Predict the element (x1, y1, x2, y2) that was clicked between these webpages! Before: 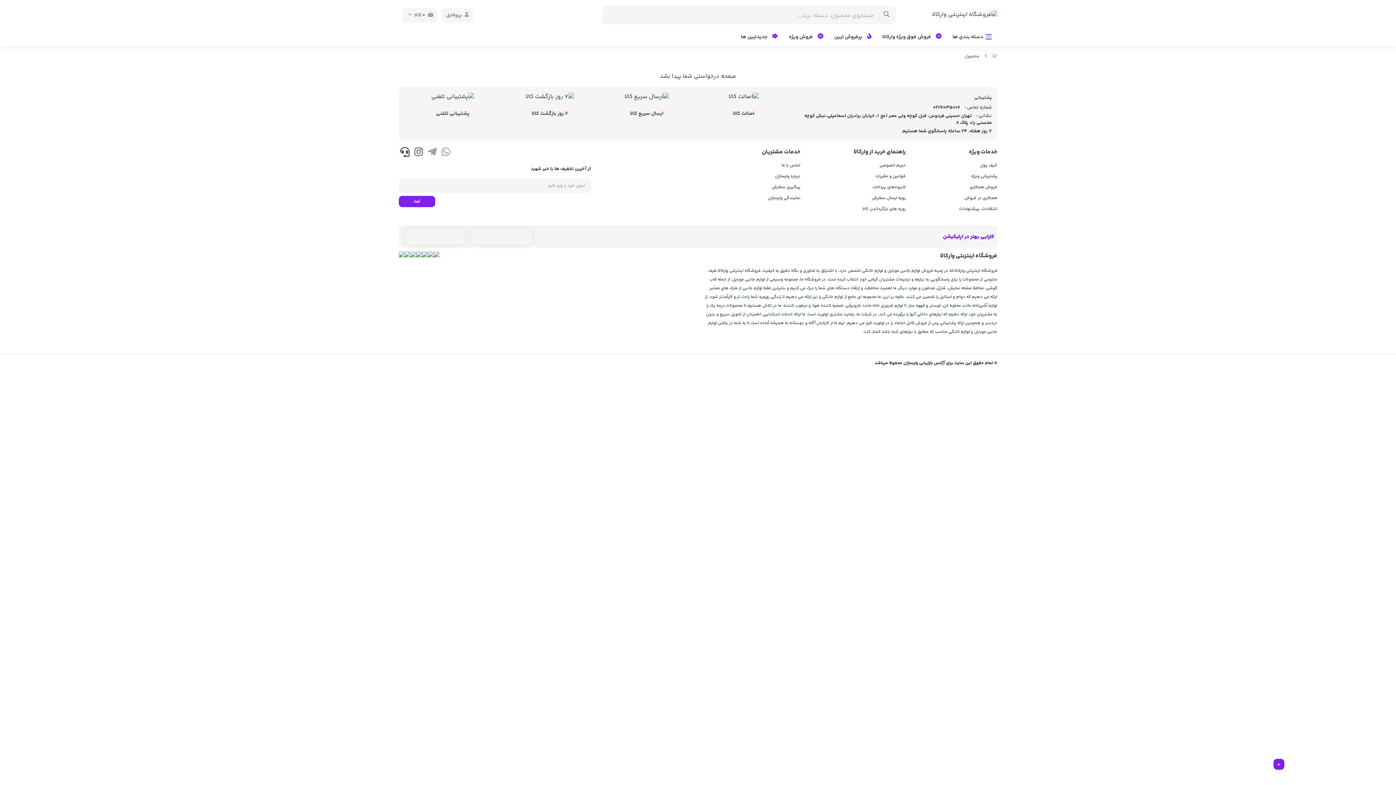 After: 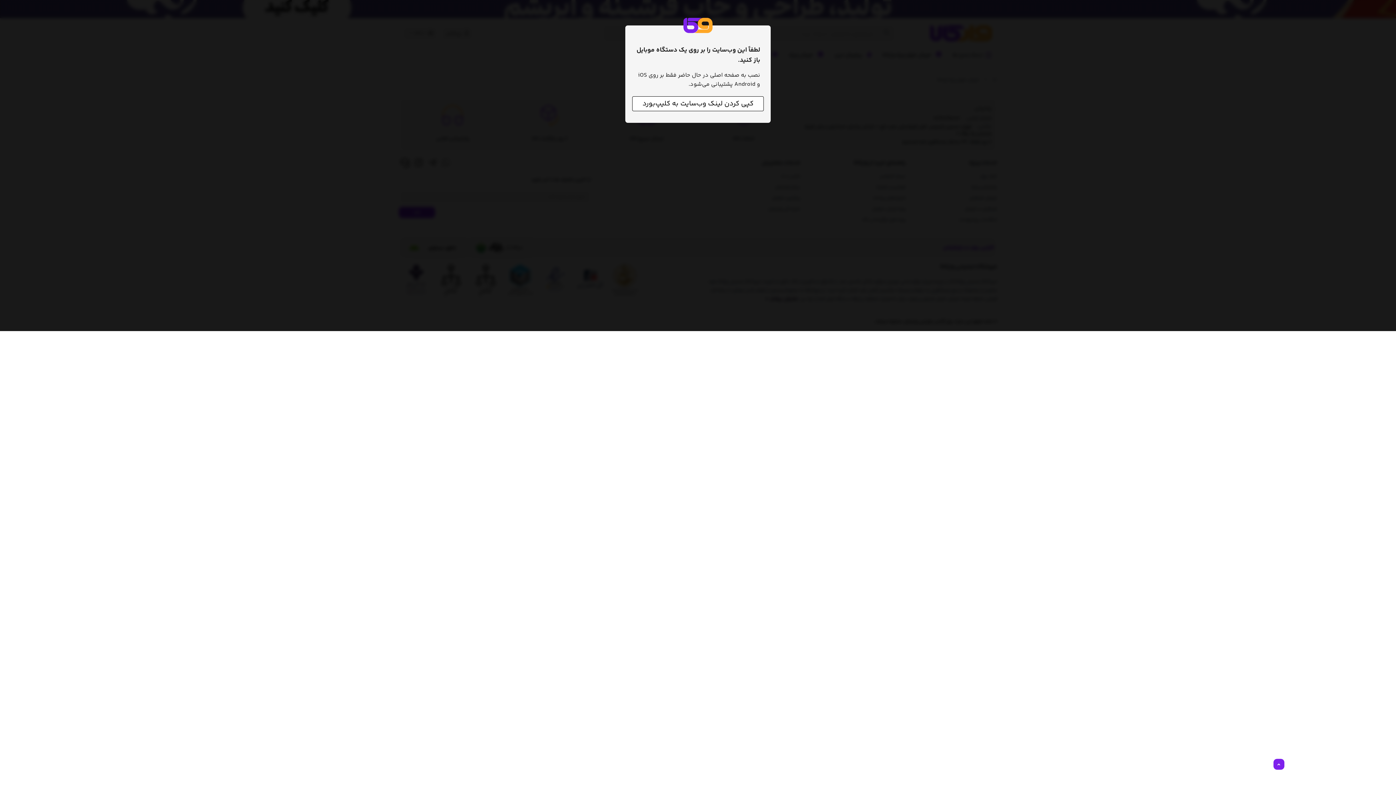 Action: label:  فروش فوق ویژه وارکالا bbox: (882, 33, 941, 41)